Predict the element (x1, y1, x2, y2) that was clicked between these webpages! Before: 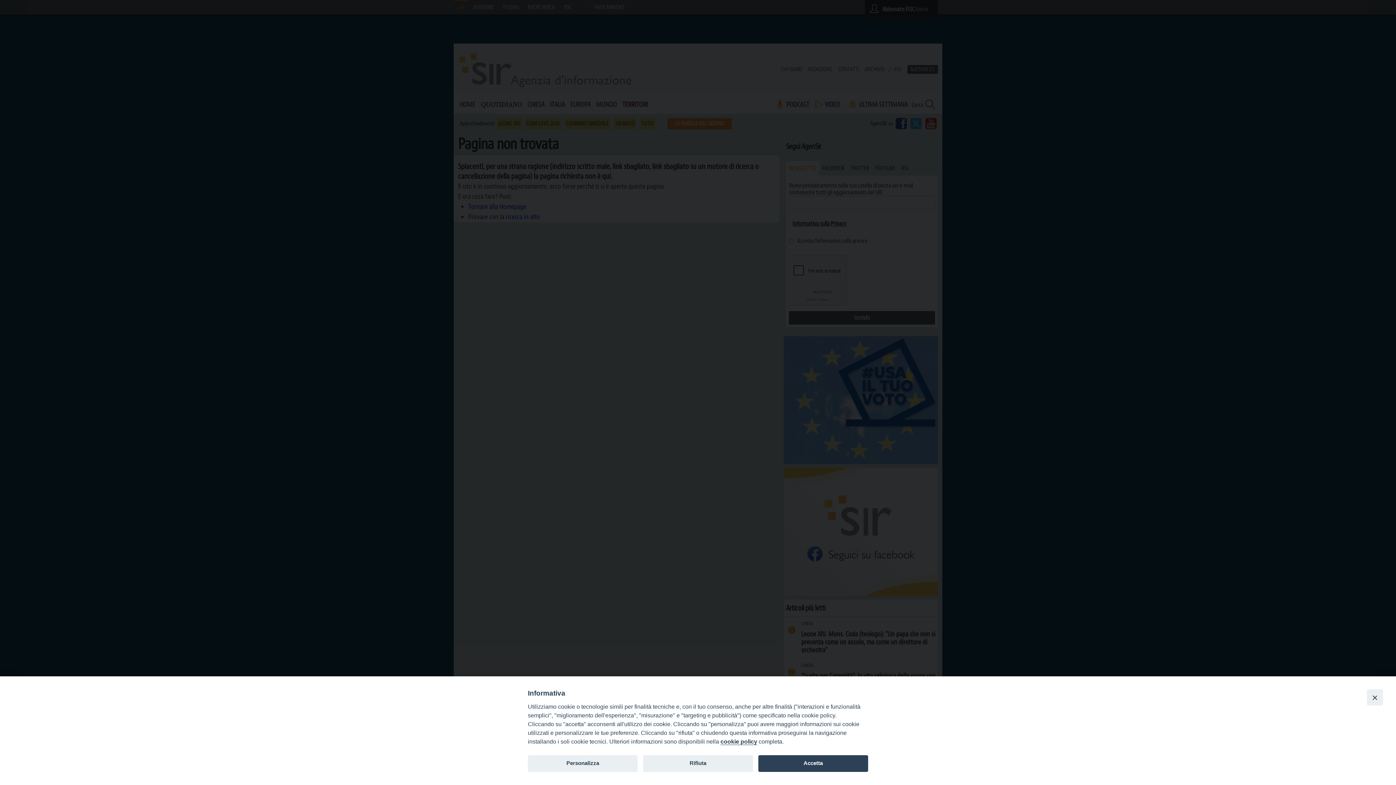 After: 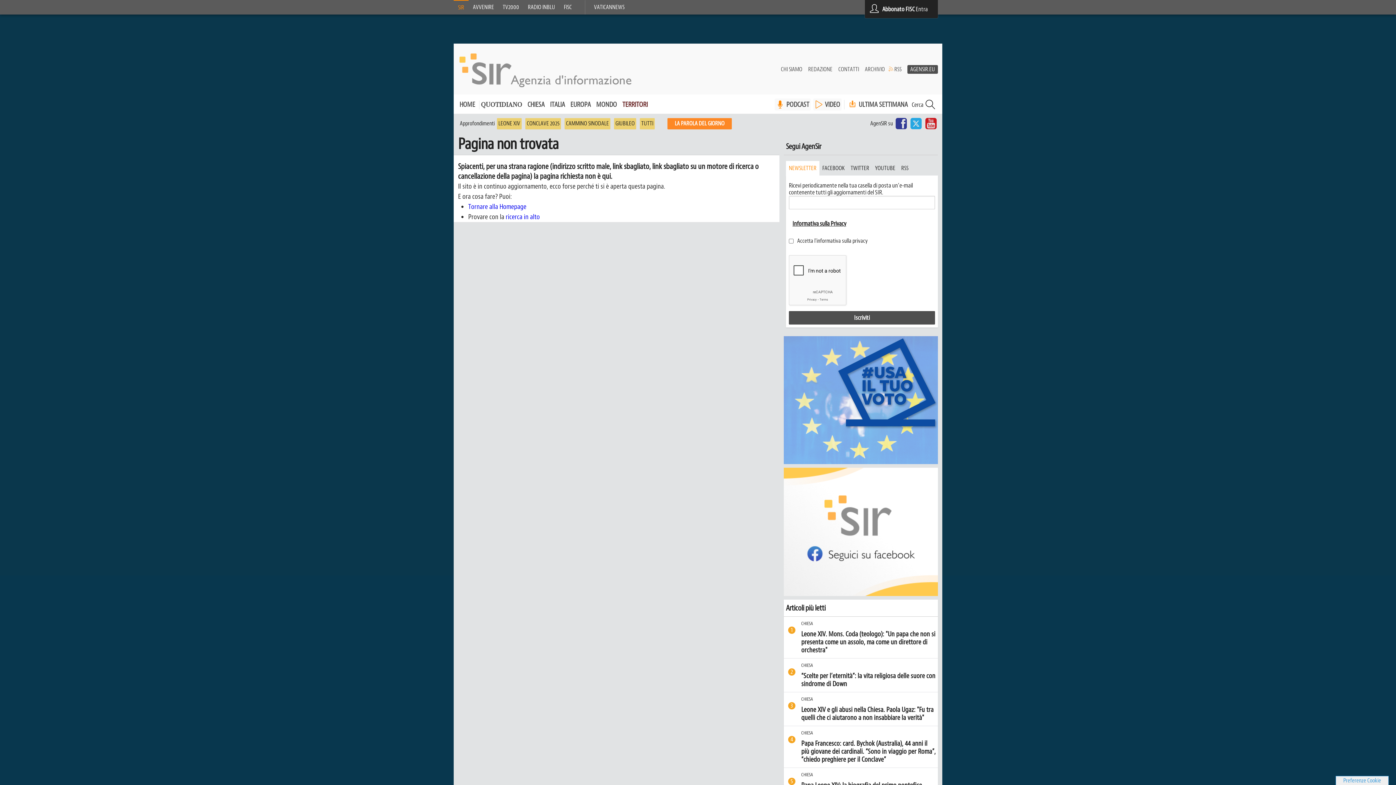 Action: label: Rifiuta bbox: (643, 755, 753, 772)